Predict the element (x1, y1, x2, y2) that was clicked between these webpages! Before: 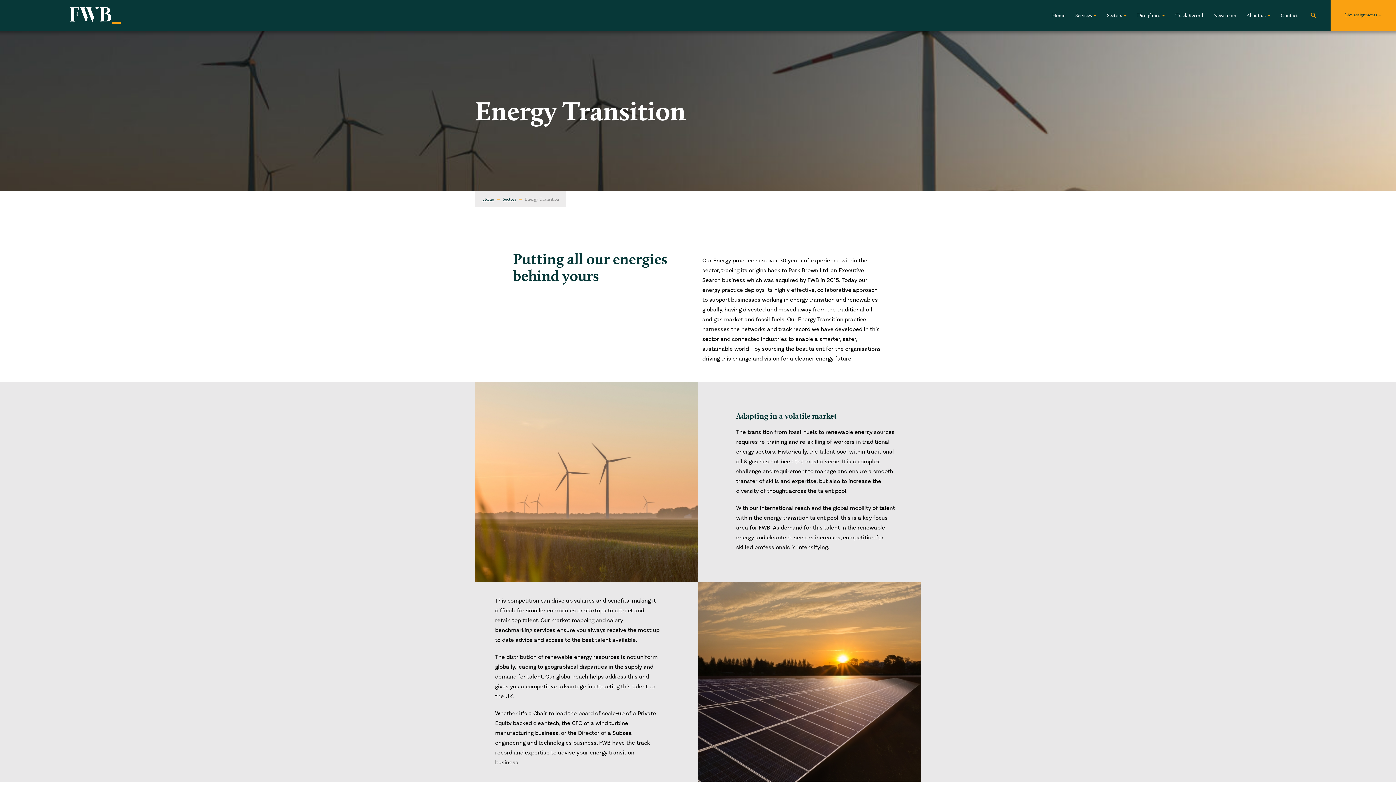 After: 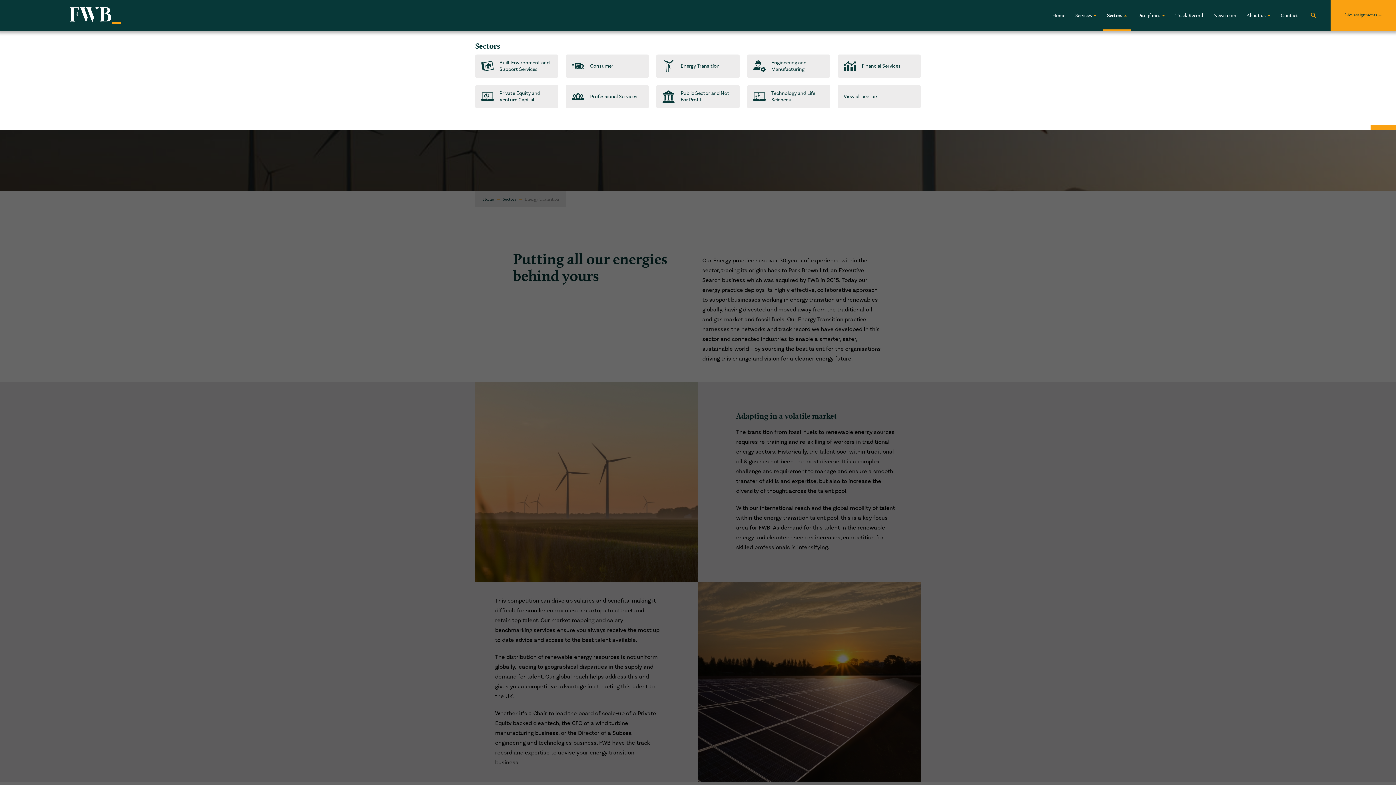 Action: bbox: (1102, 0, 1131, 30) label: Sectors